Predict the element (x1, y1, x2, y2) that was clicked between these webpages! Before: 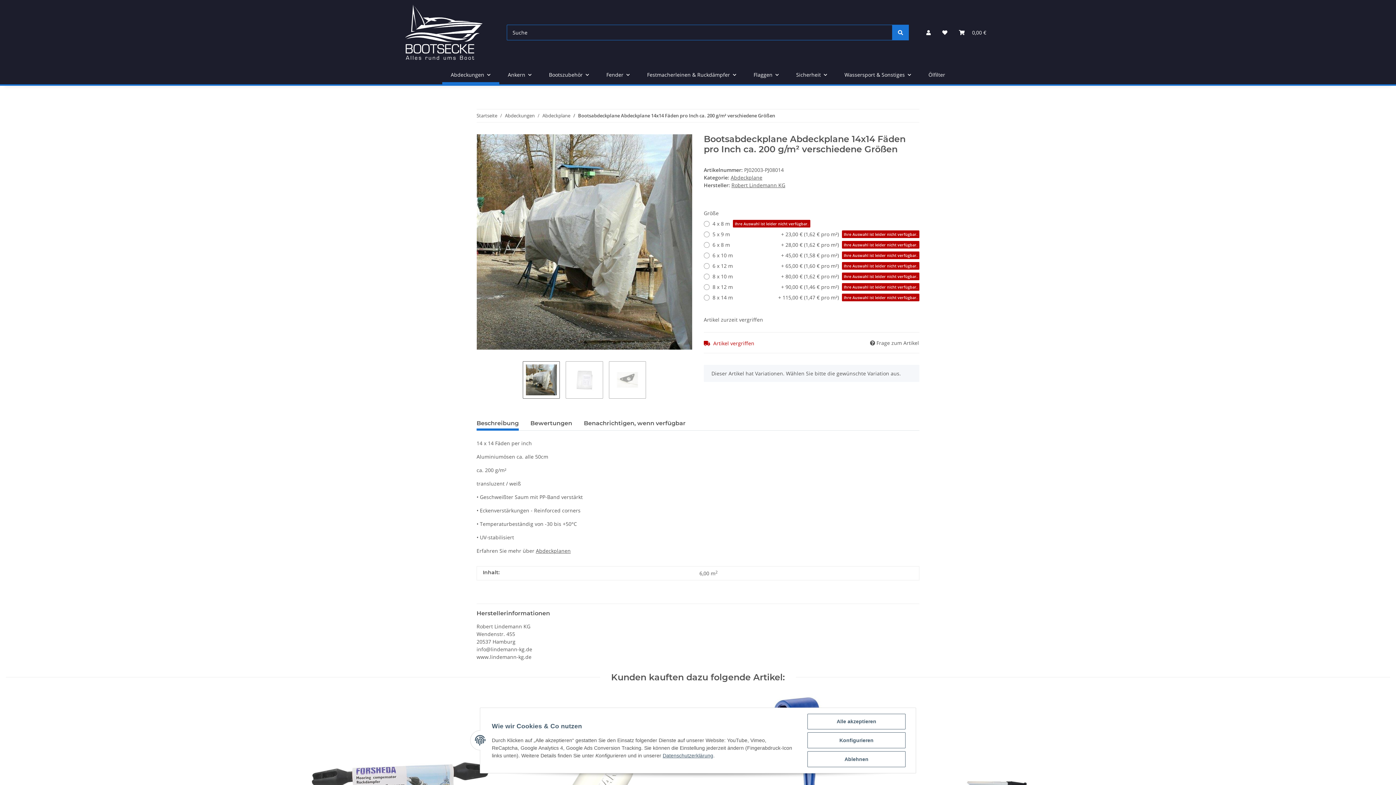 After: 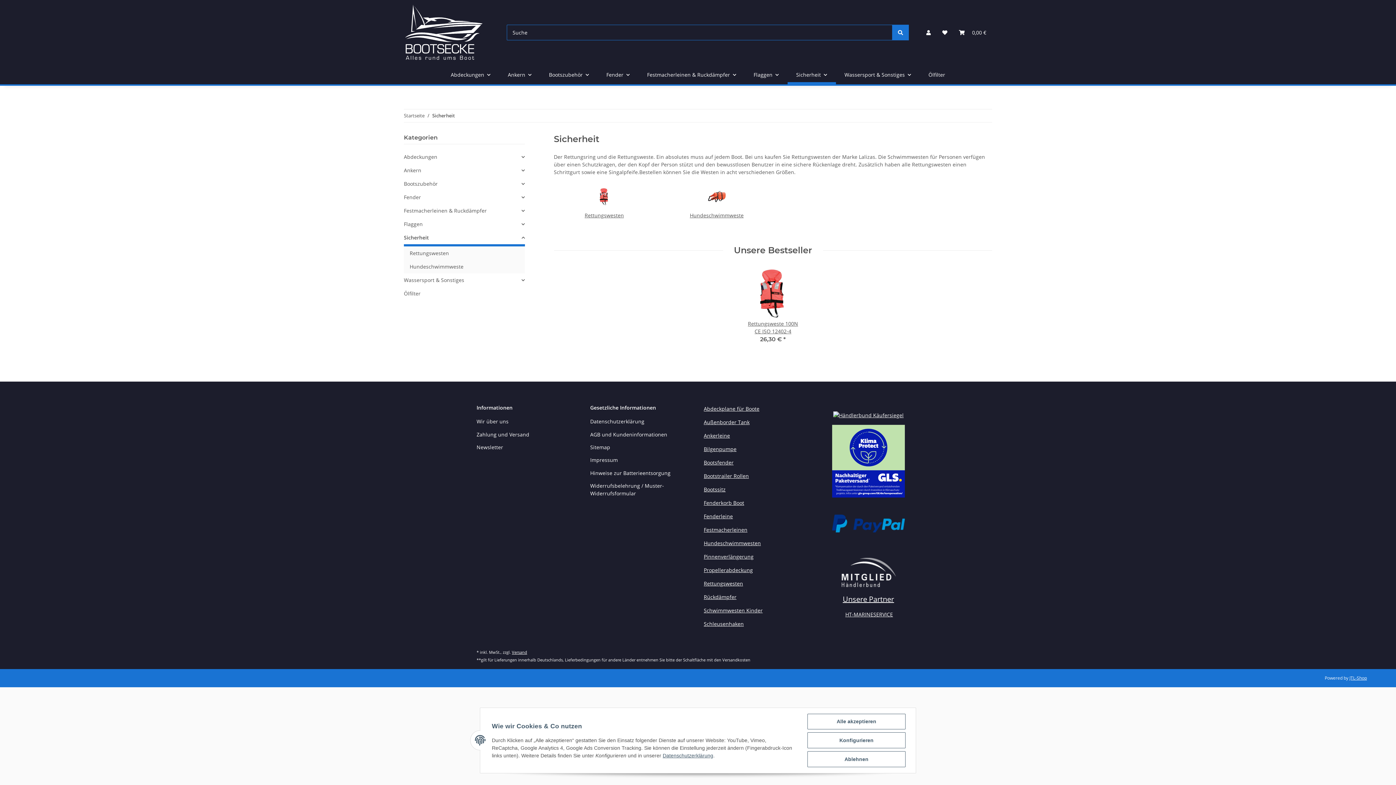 Action: bbox: (787, 65, 836, 84) label: Sicherheit